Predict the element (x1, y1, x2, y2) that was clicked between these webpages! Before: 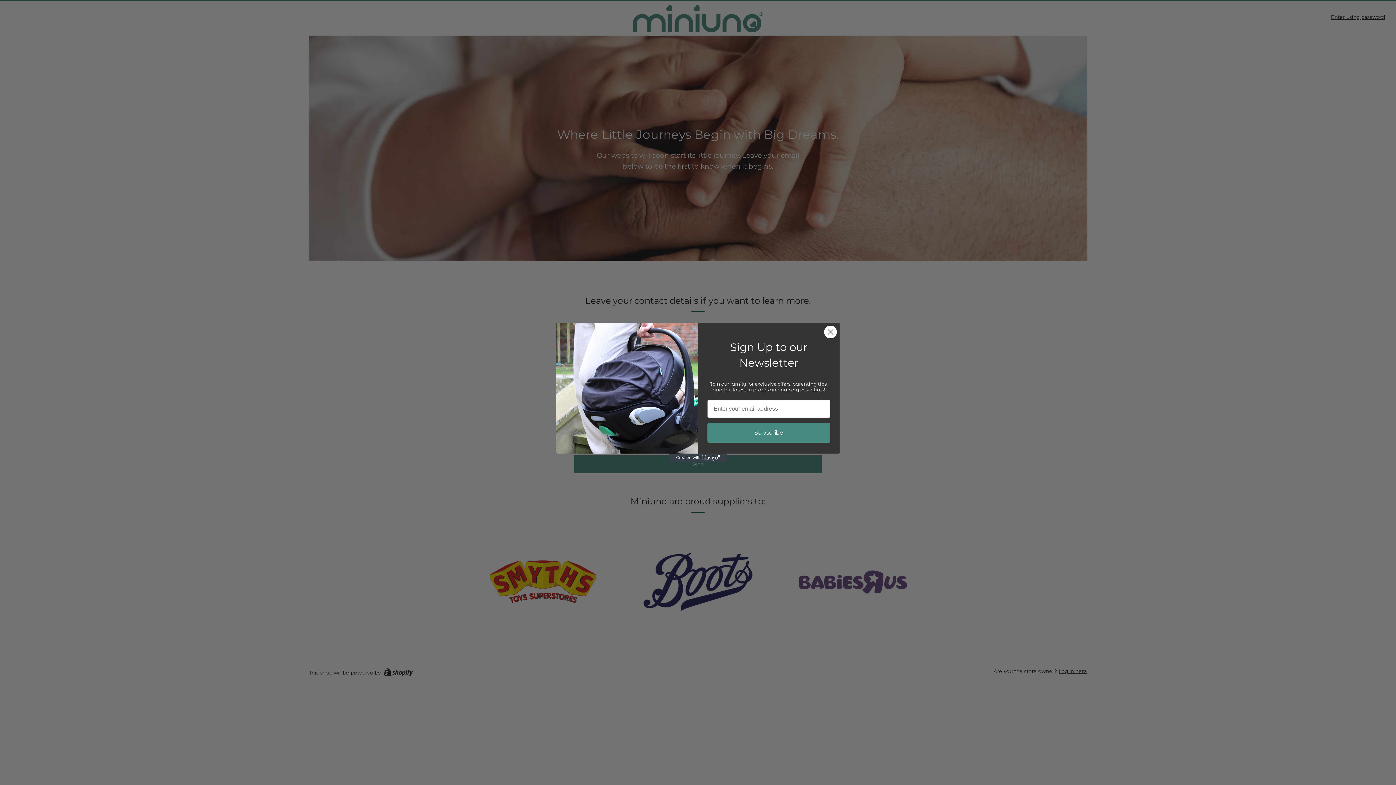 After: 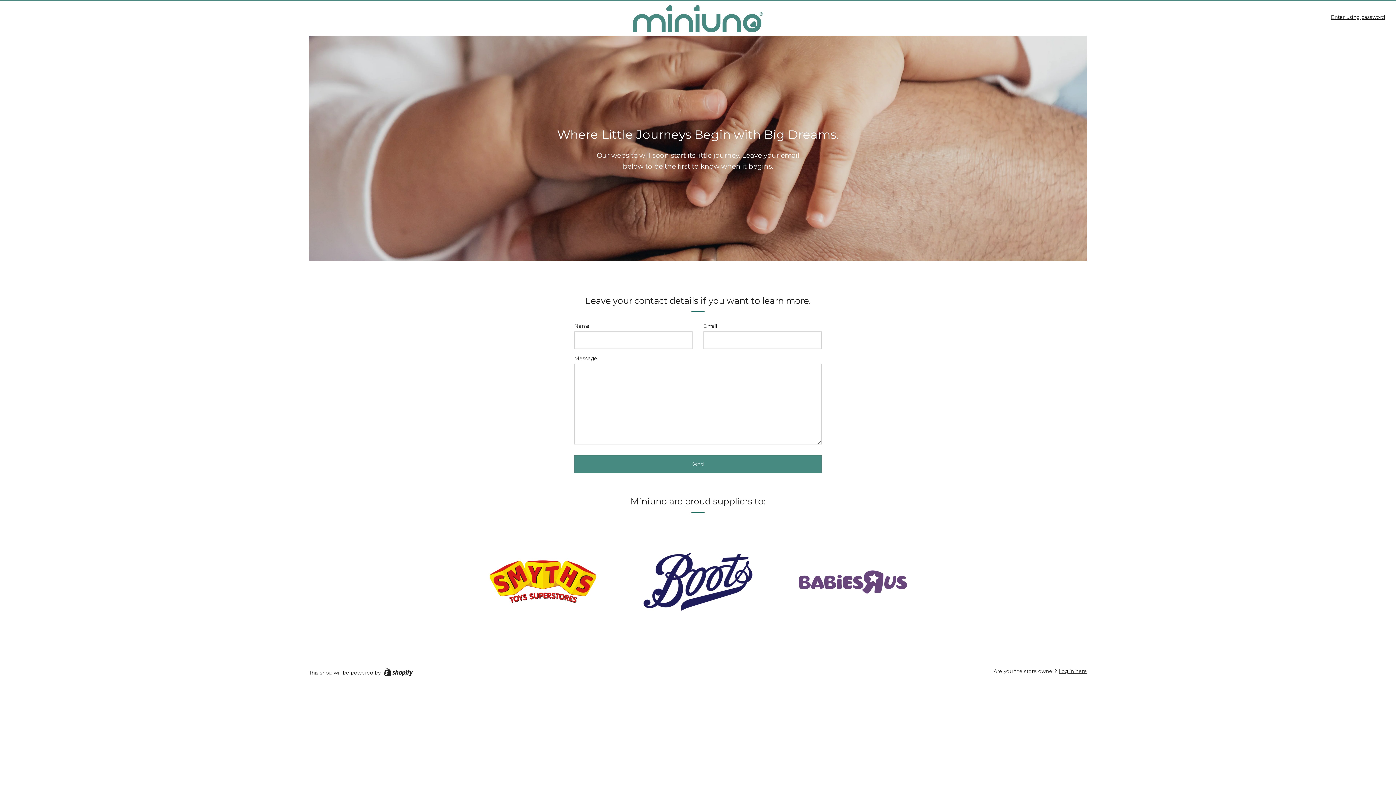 Action: bbox: (824, 325, 837, 338) label: Close dialog